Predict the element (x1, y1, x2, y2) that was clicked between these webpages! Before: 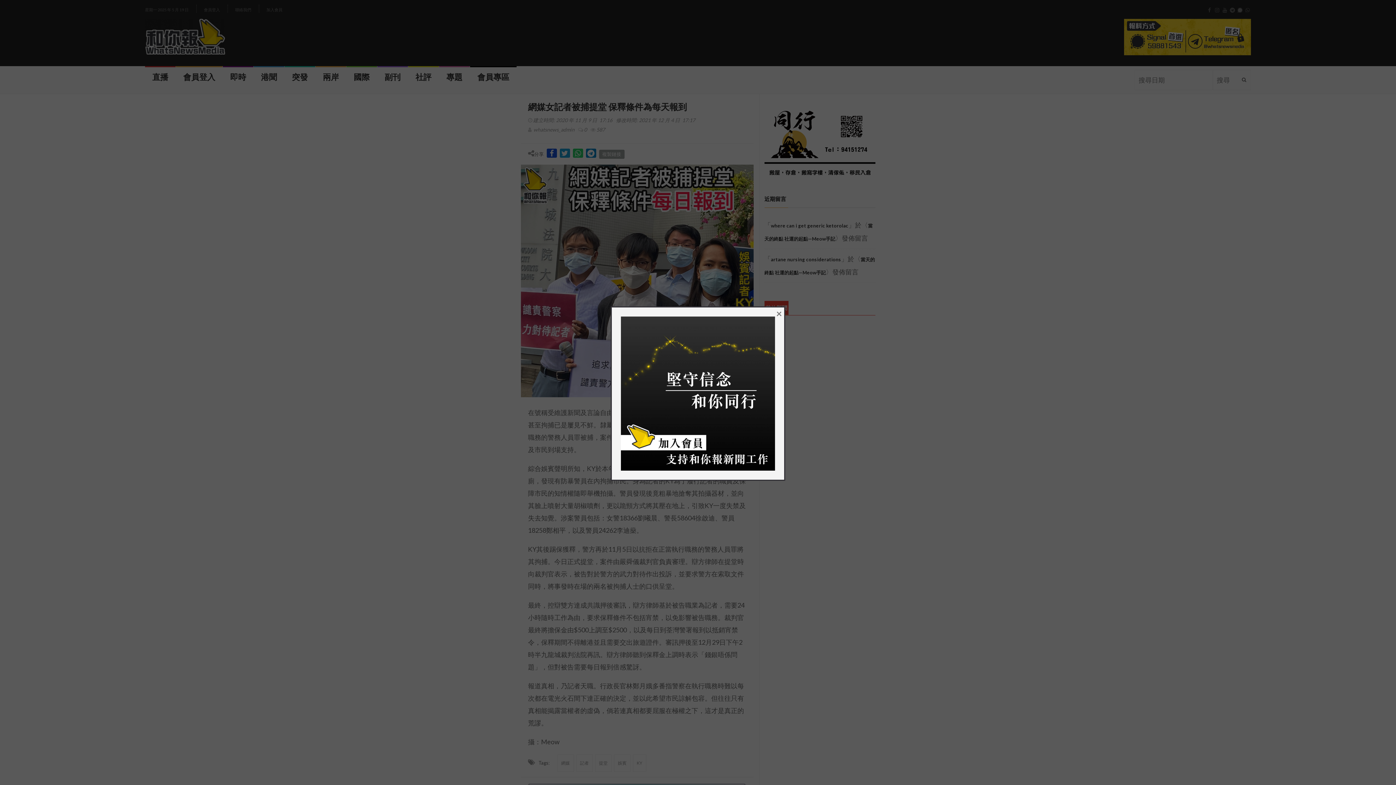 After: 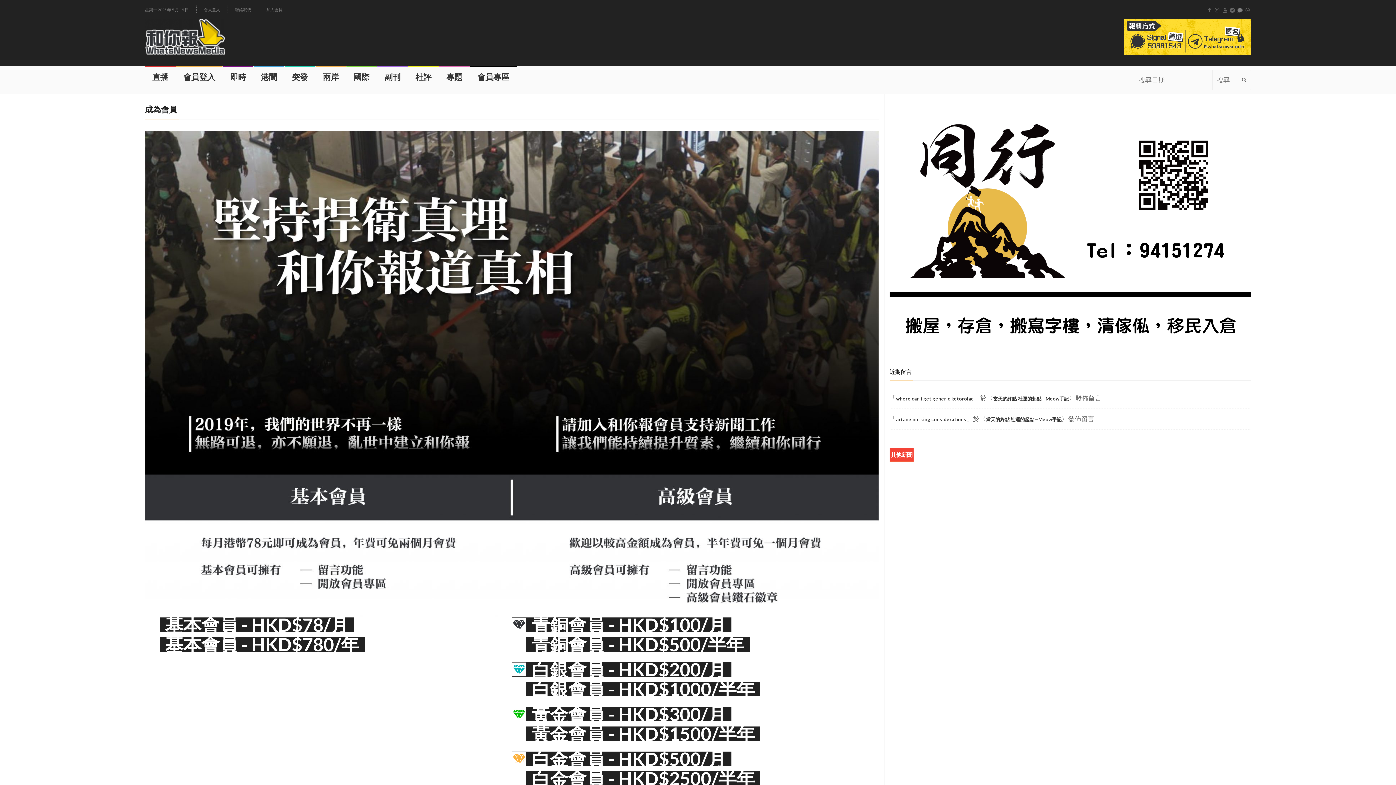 Action: bbox: (621, 388, 775, 396)